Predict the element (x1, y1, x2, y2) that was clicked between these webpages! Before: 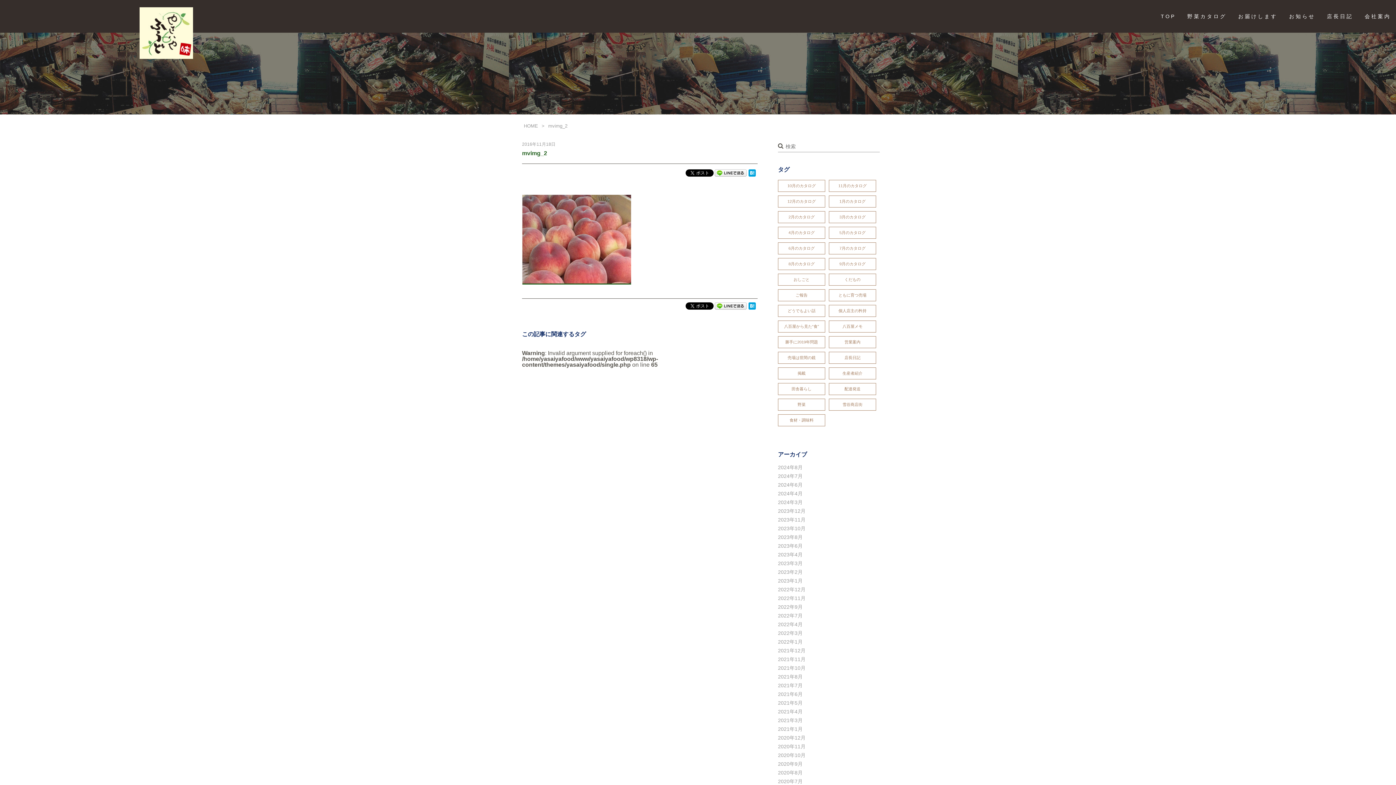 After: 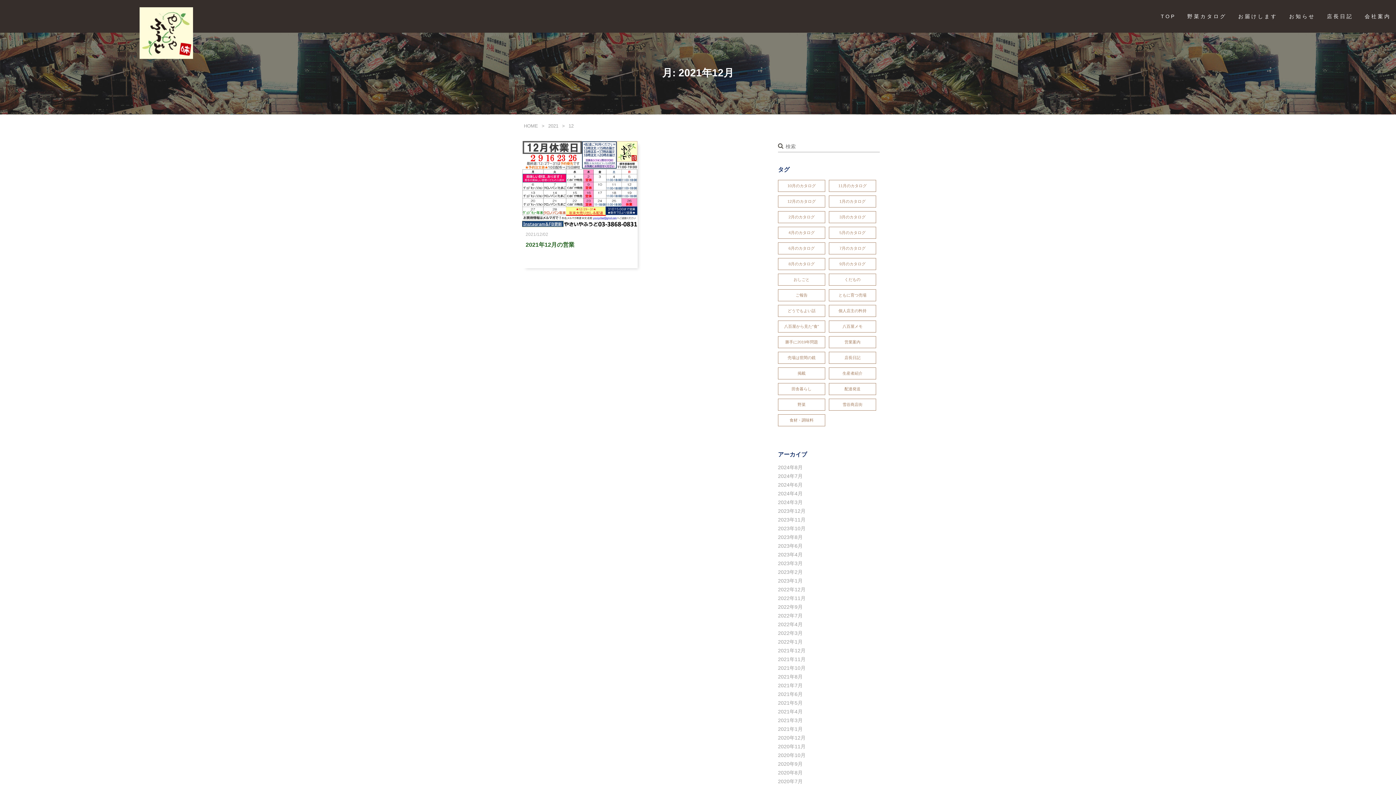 Action: label: 2021年12月 bbox: (778, 648, 880, 657)